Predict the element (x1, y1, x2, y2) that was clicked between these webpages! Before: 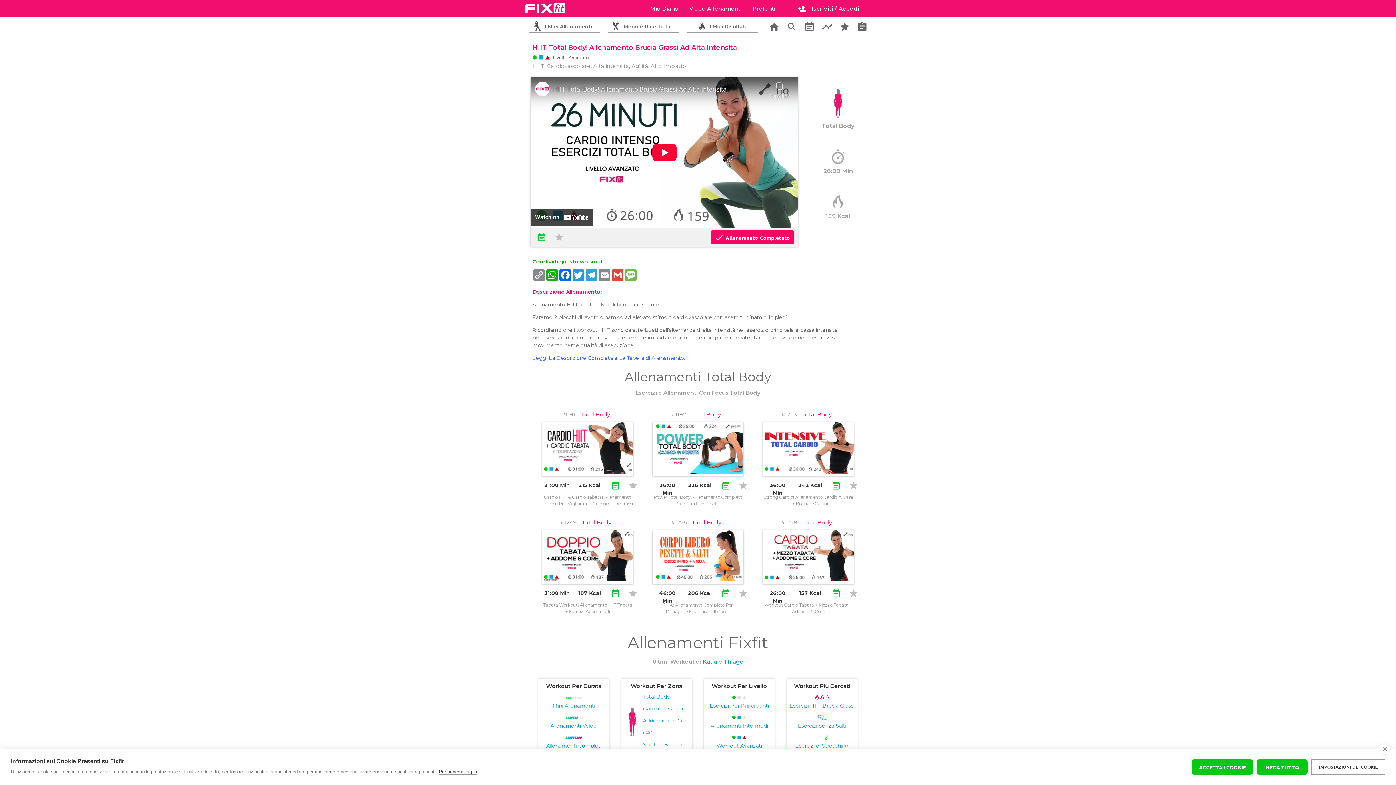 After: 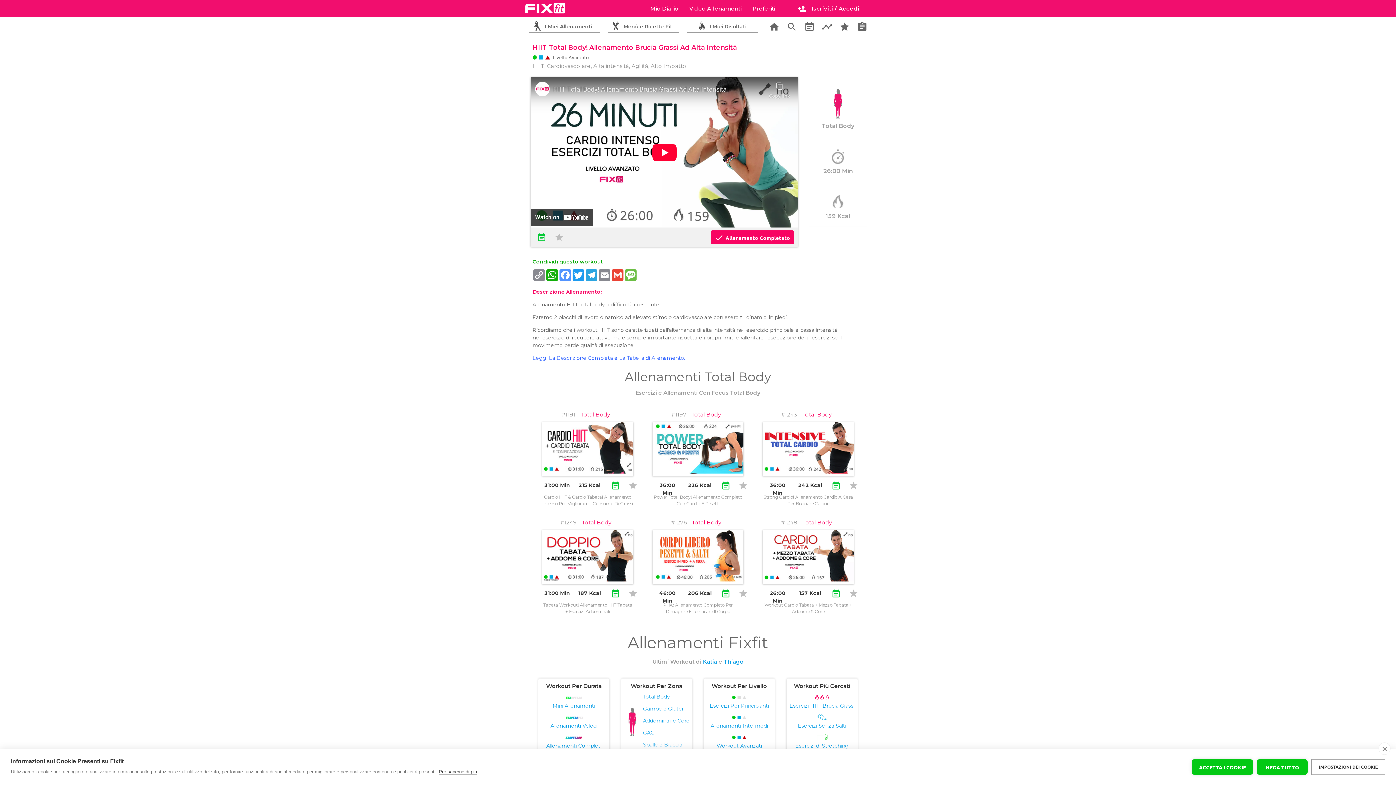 Action: label: Facebook bbox: (558, 269, 572, 281)